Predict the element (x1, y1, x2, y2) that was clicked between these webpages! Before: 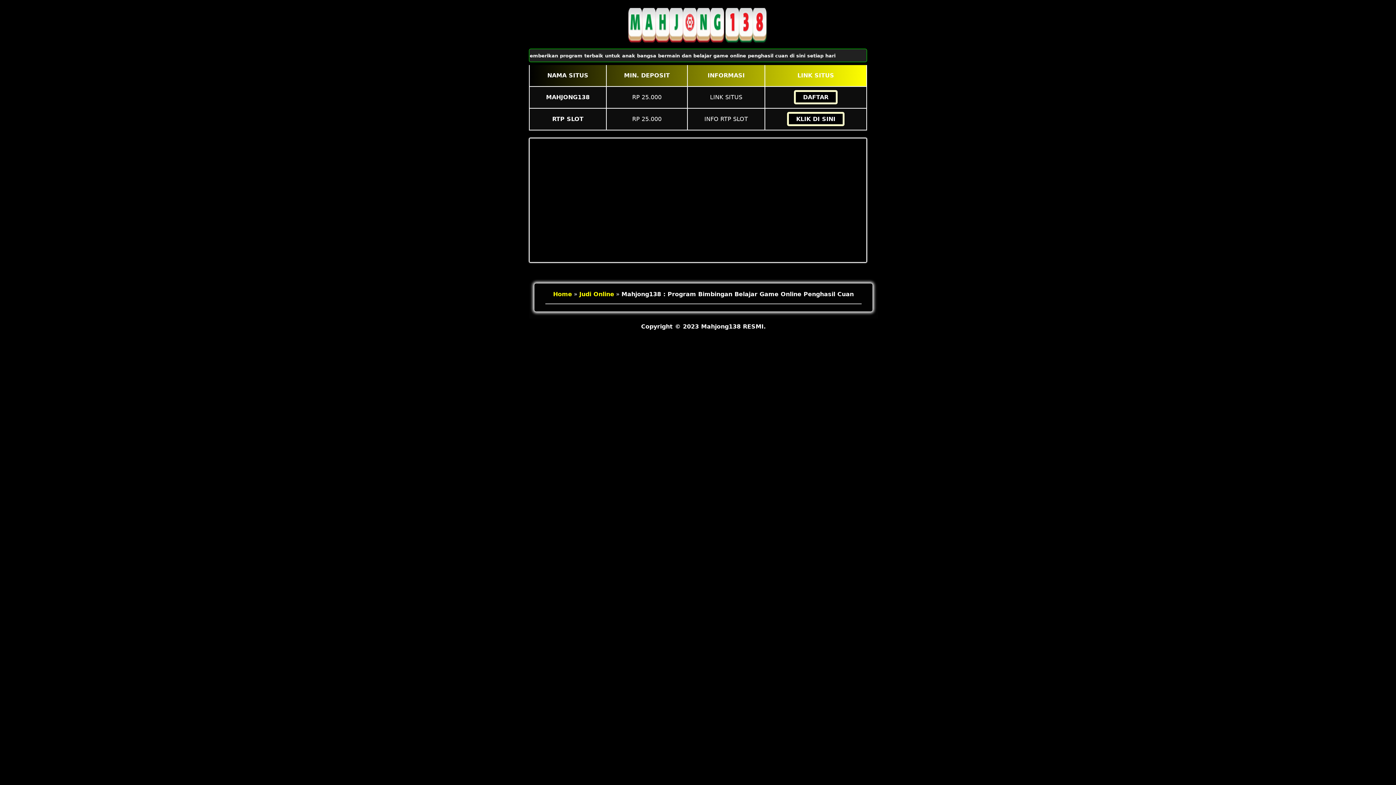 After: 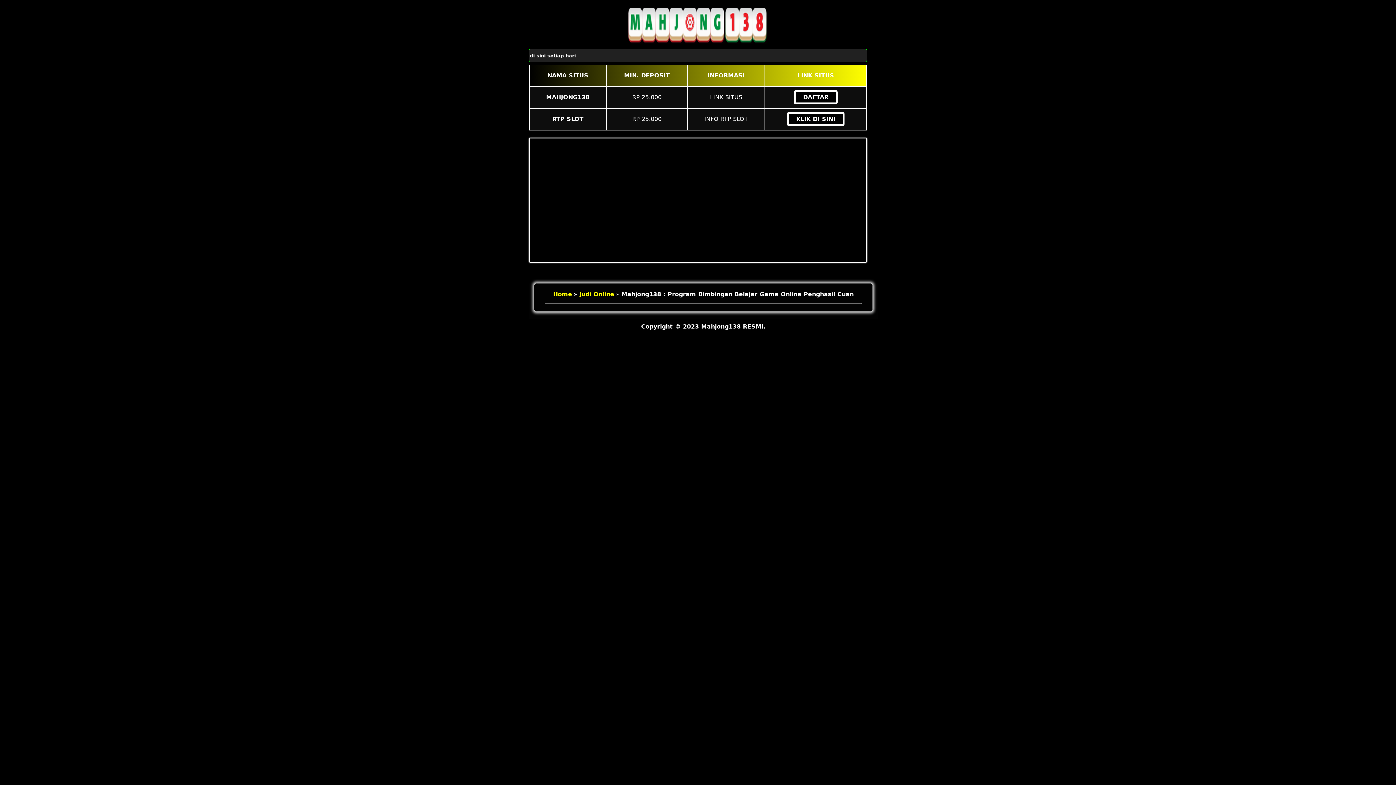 Action: bbox: (553, 290, 572, 297) label: Home